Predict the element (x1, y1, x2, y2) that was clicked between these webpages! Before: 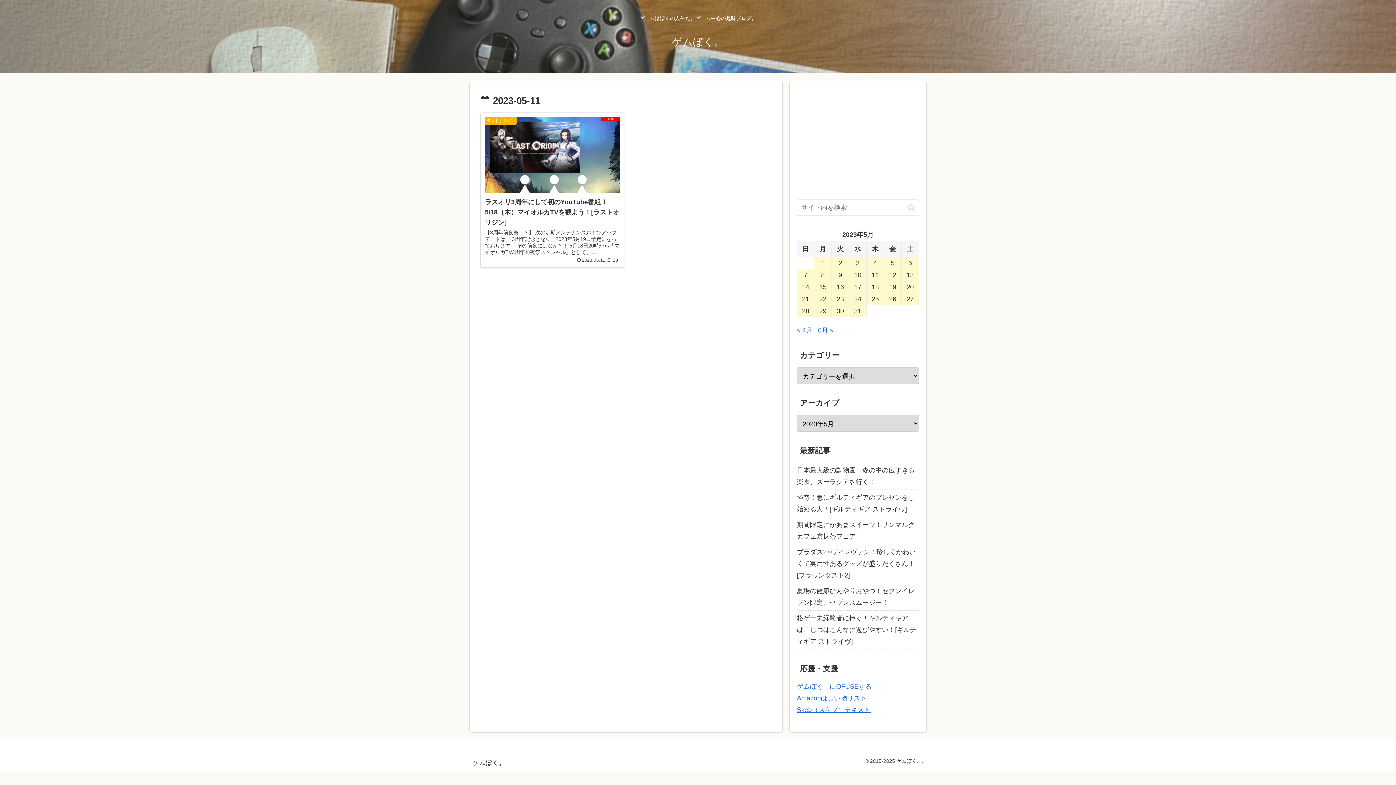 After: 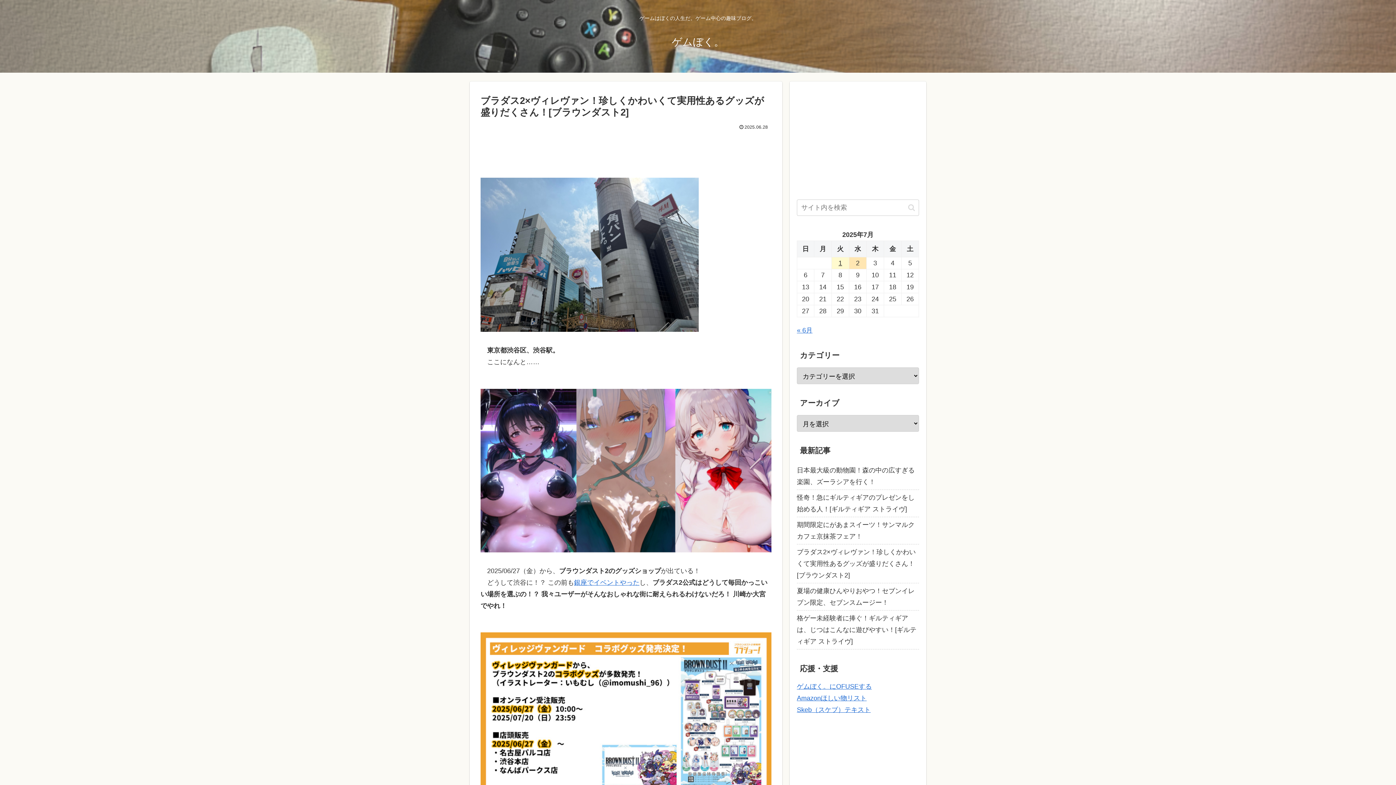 Action: label: ブラダス2×ヴィレヴァン！珍しくかわいくて実用性あるグッズが盛りだくさん！[ブラウンダスト2] bbox: (797, 544, 919, 583)